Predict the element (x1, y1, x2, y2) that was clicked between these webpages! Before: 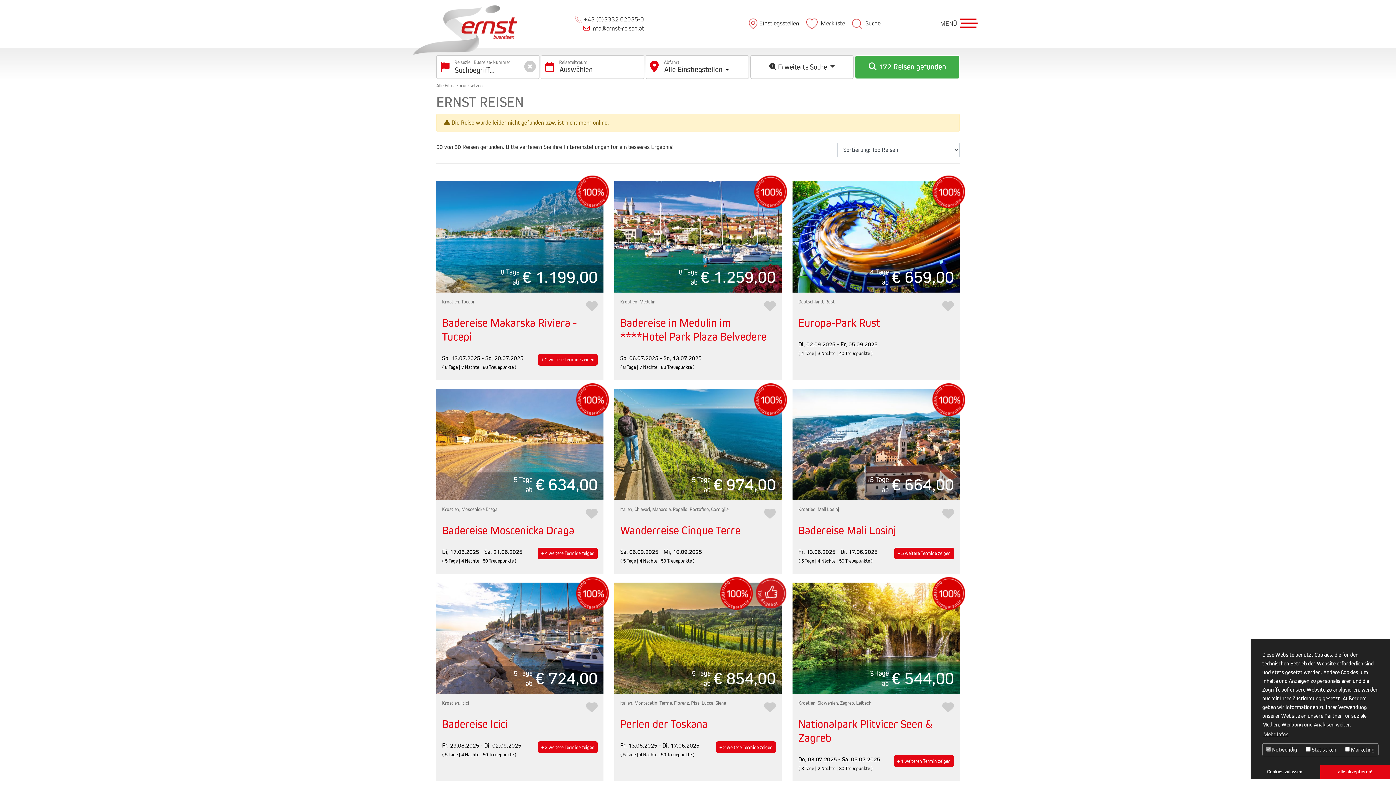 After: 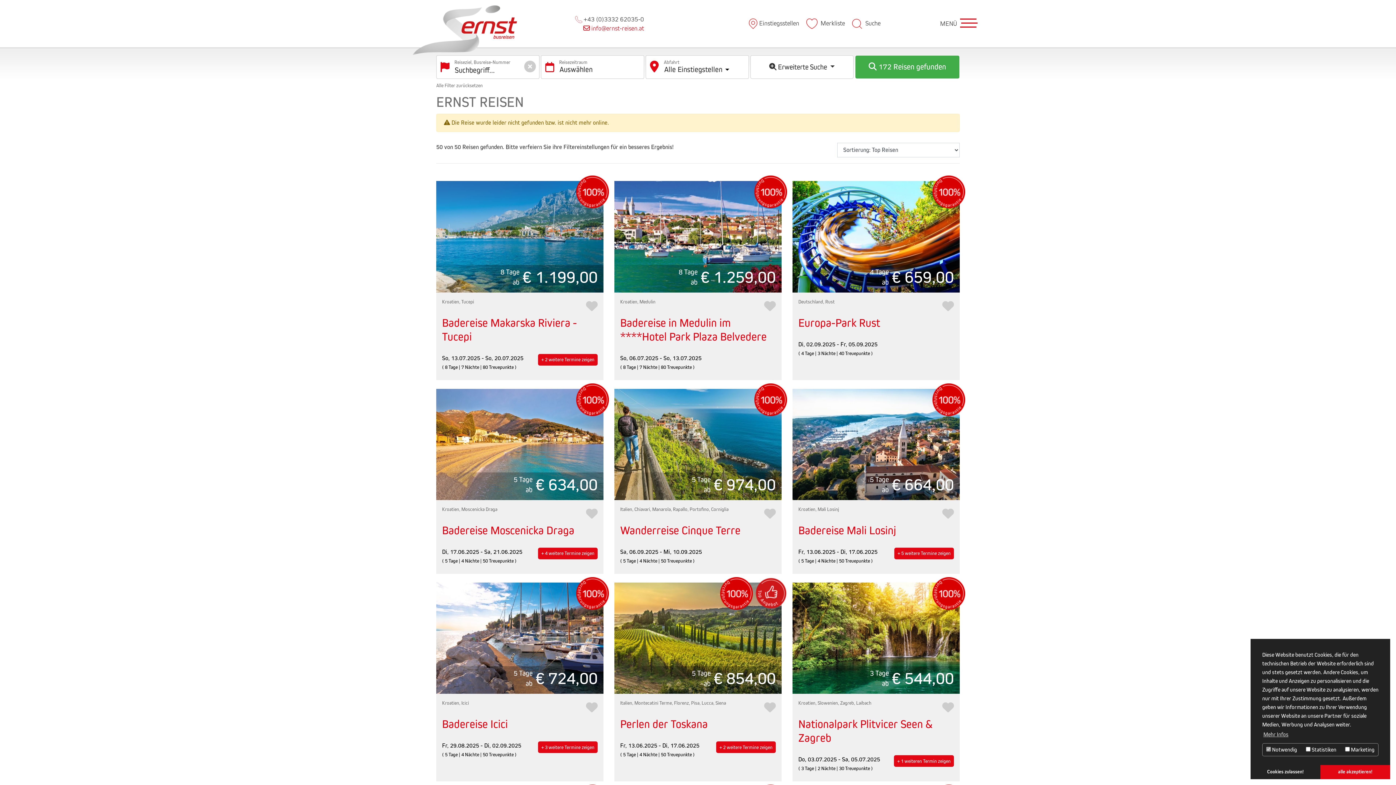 Action: bbox: (558, 23, 644, 32) label:  info@ernst-reisen.at